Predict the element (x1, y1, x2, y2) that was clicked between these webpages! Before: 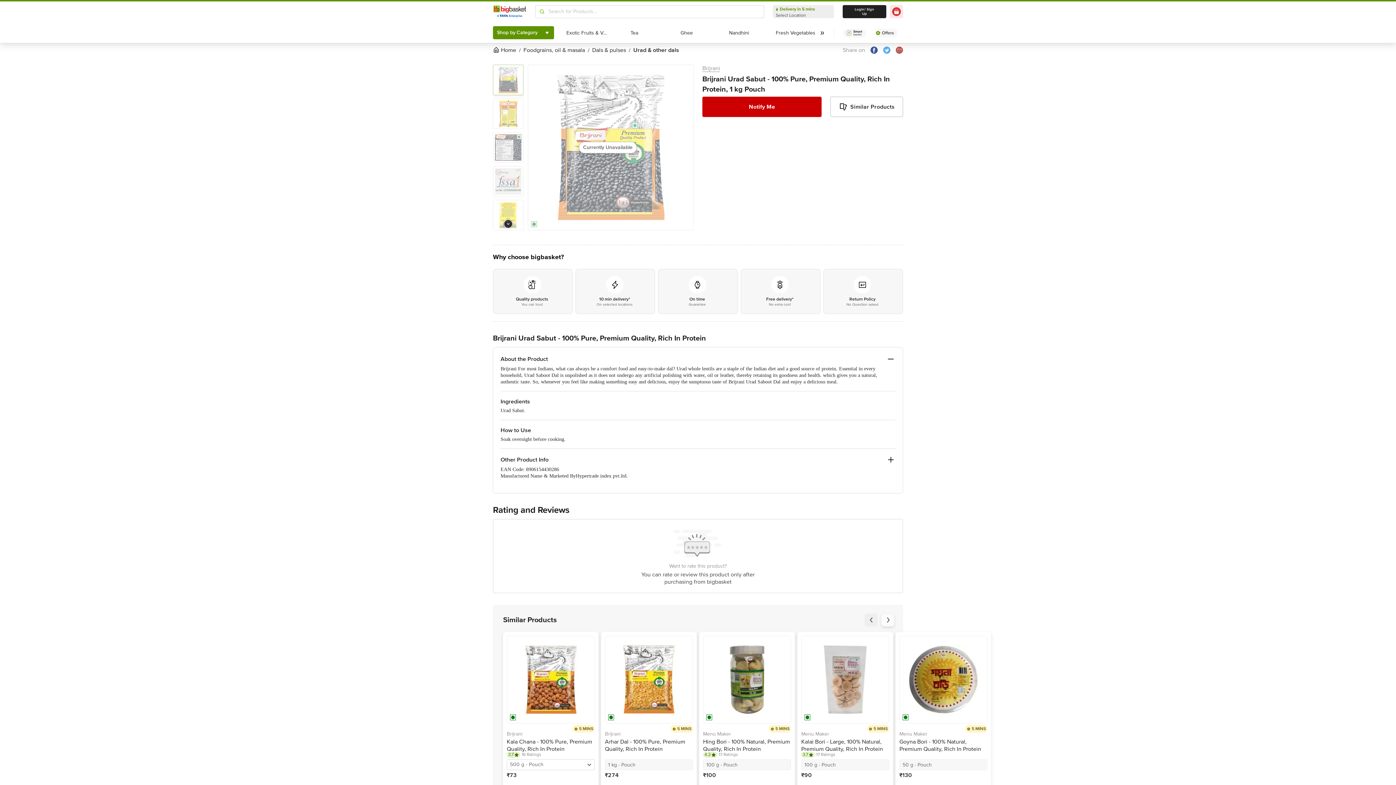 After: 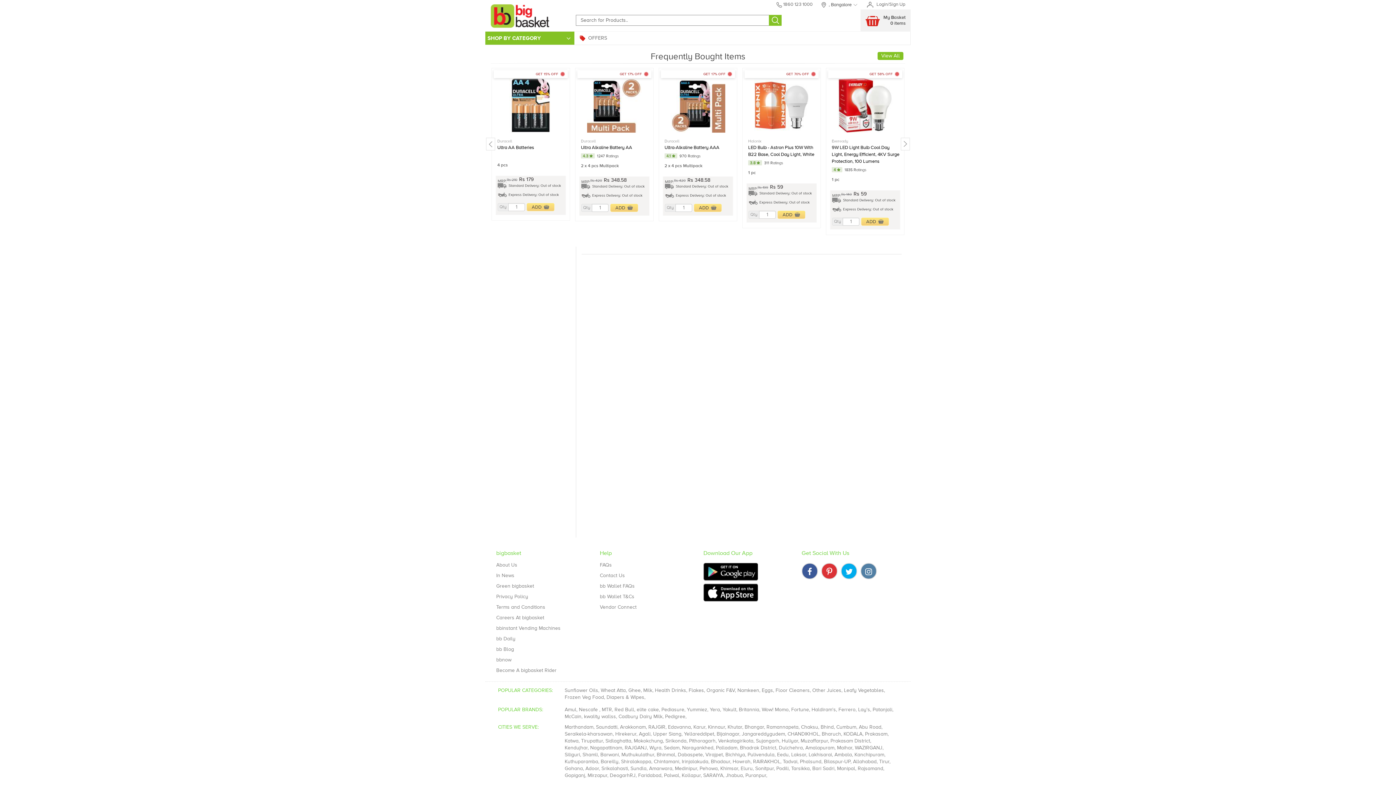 Action: bbox: (874, 28, 897, 37)